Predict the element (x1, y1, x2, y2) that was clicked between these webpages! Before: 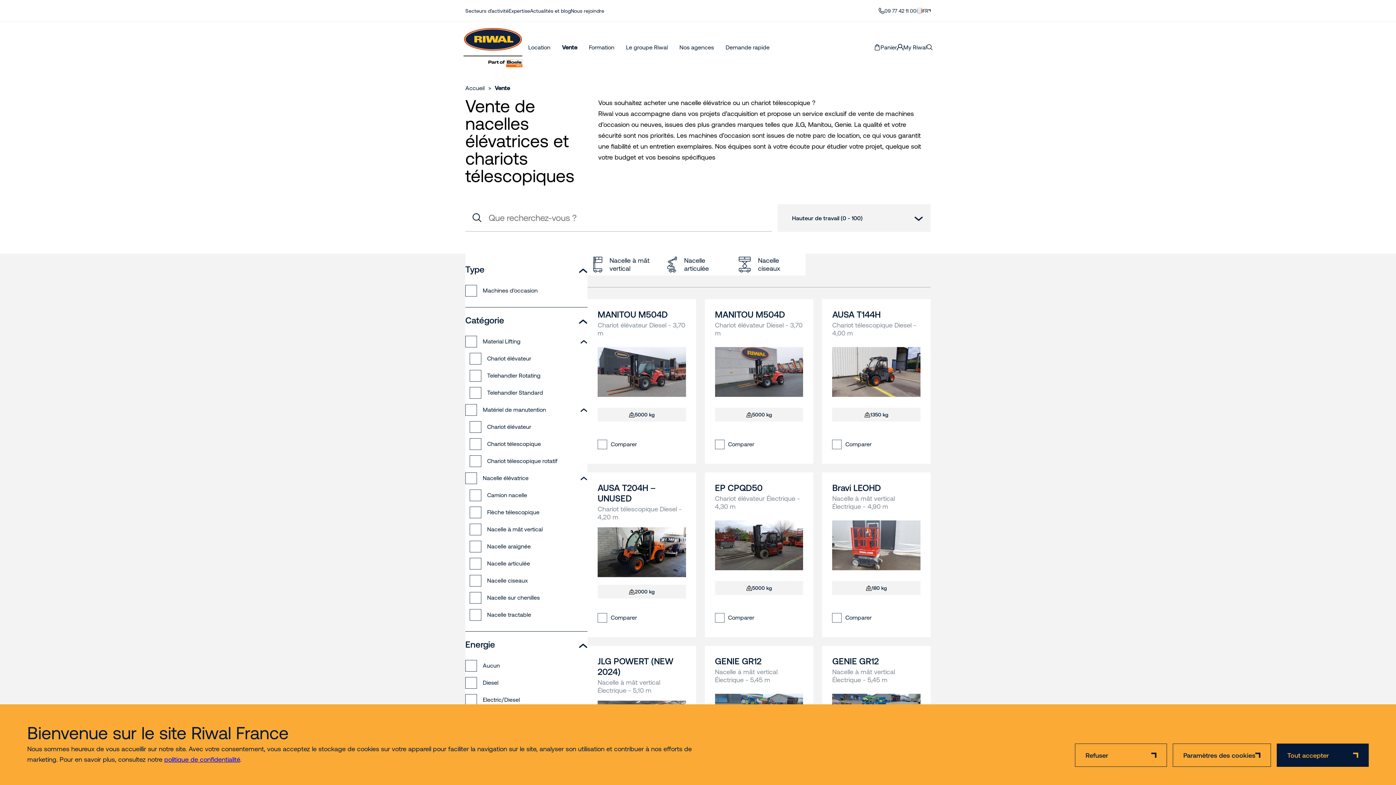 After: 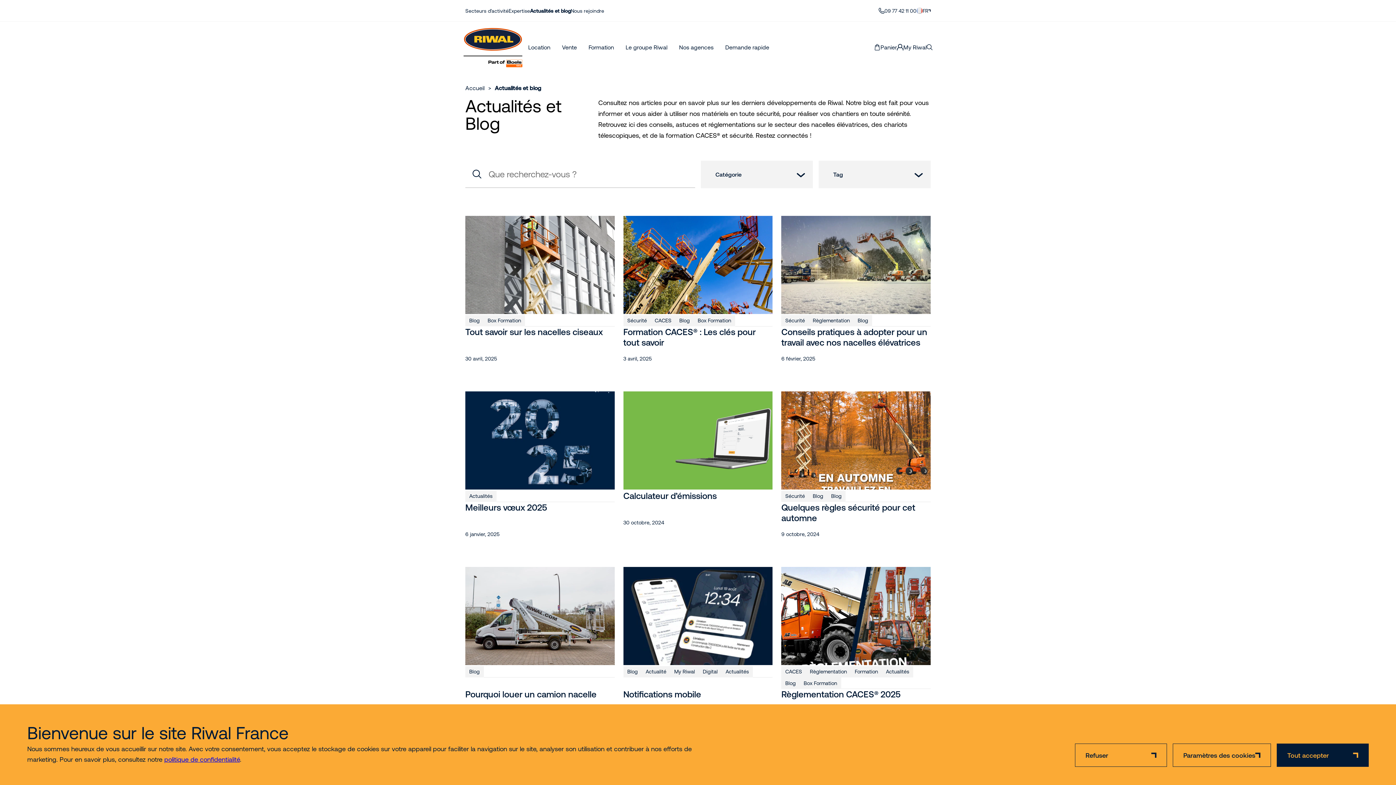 Action: bbox: (530, 7, 570, 13) label: Actualités et blog